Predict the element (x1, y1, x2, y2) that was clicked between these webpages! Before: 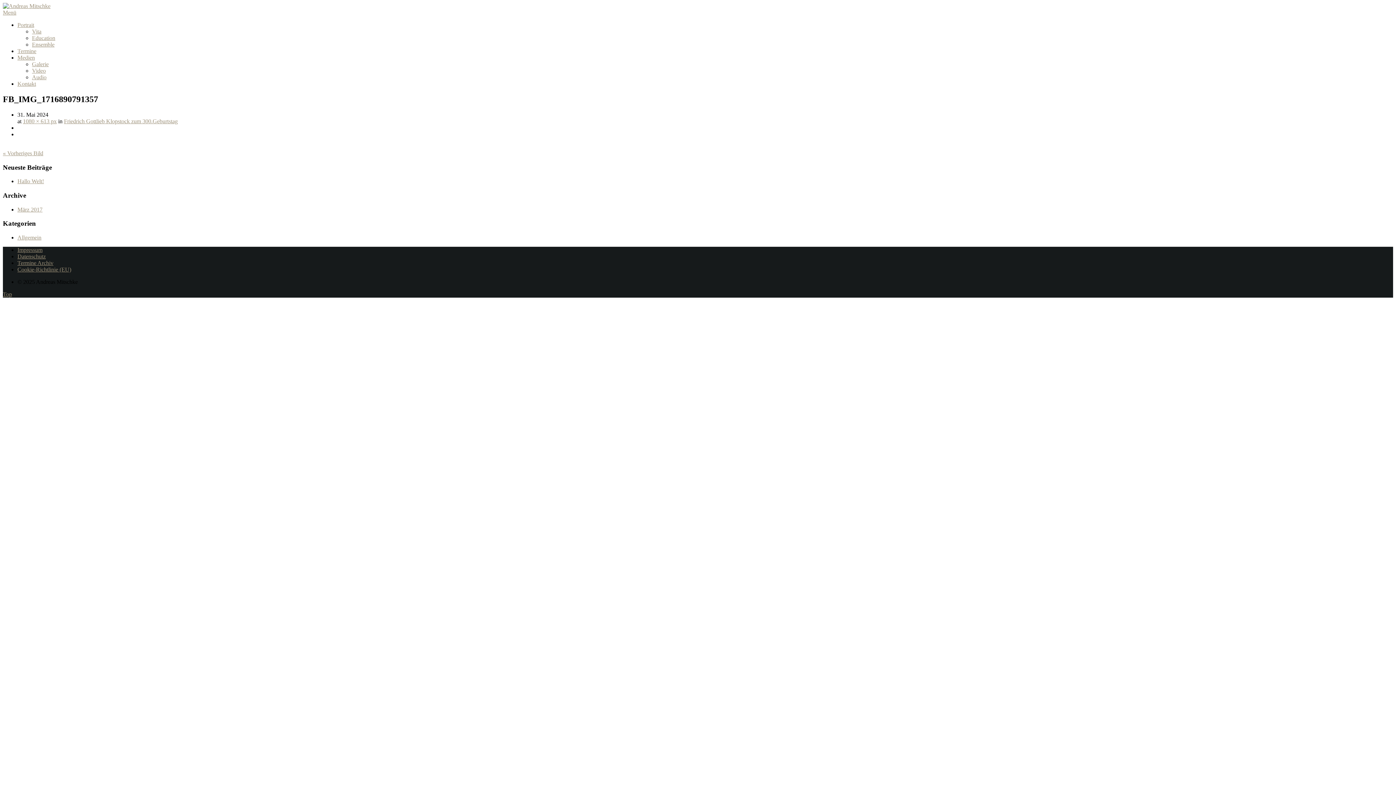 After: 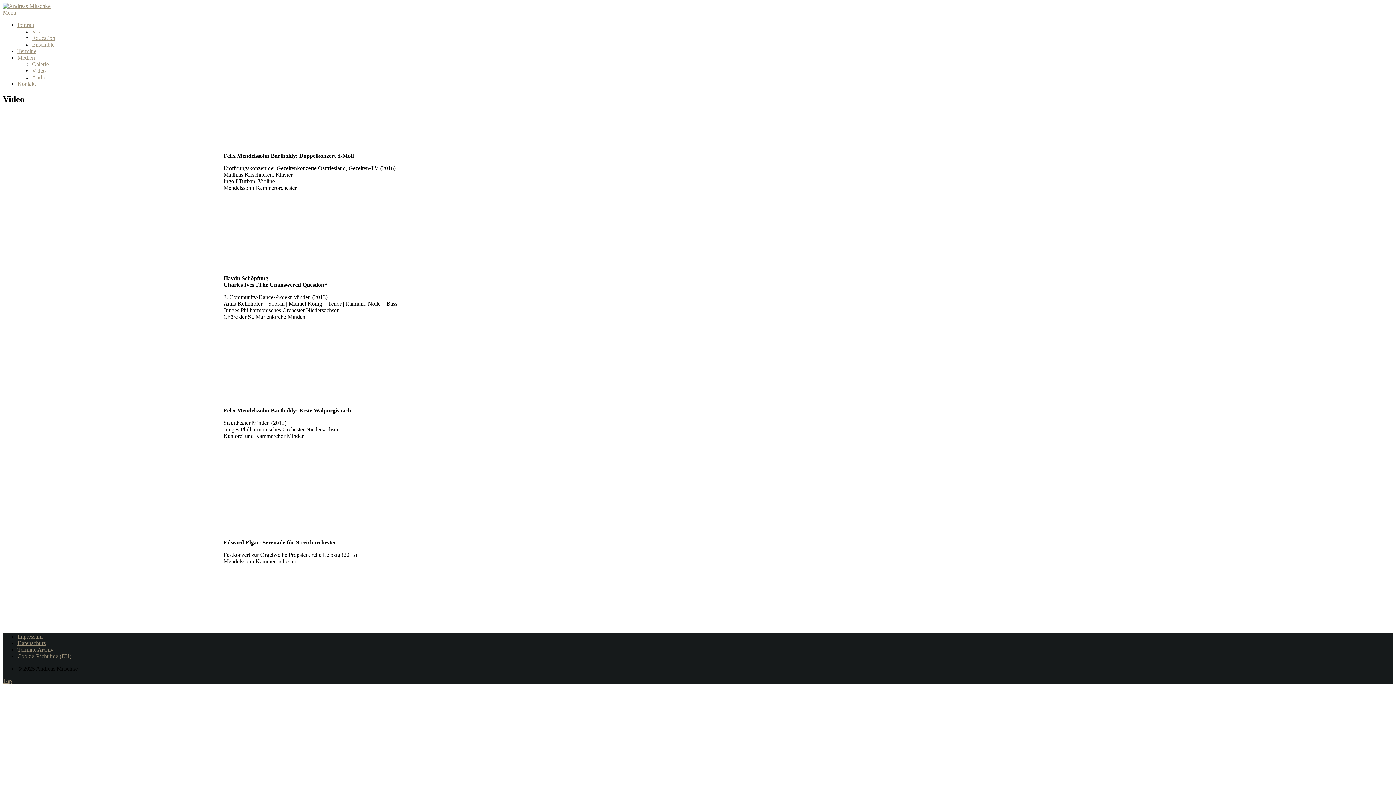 Action: bbox: (32, 67, 45, 73) label: Video